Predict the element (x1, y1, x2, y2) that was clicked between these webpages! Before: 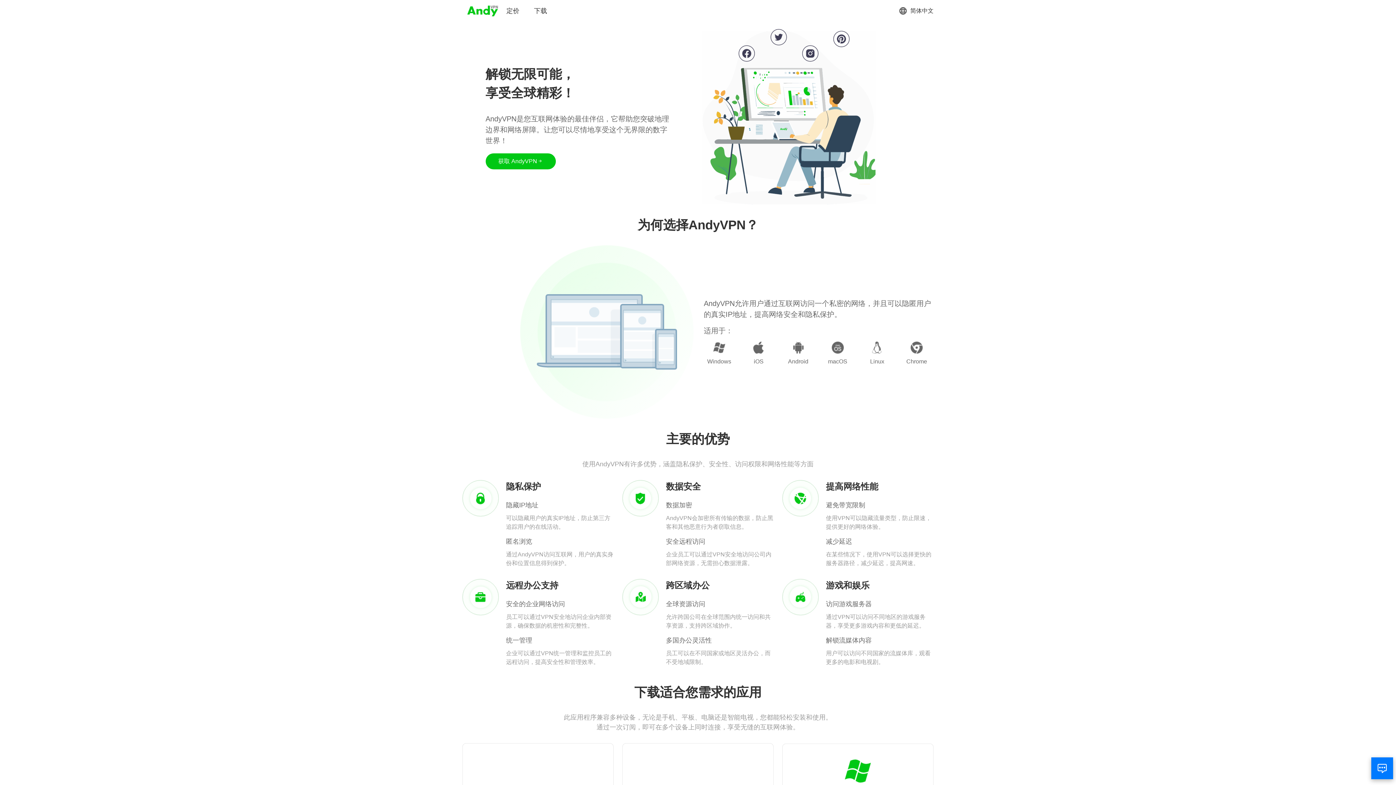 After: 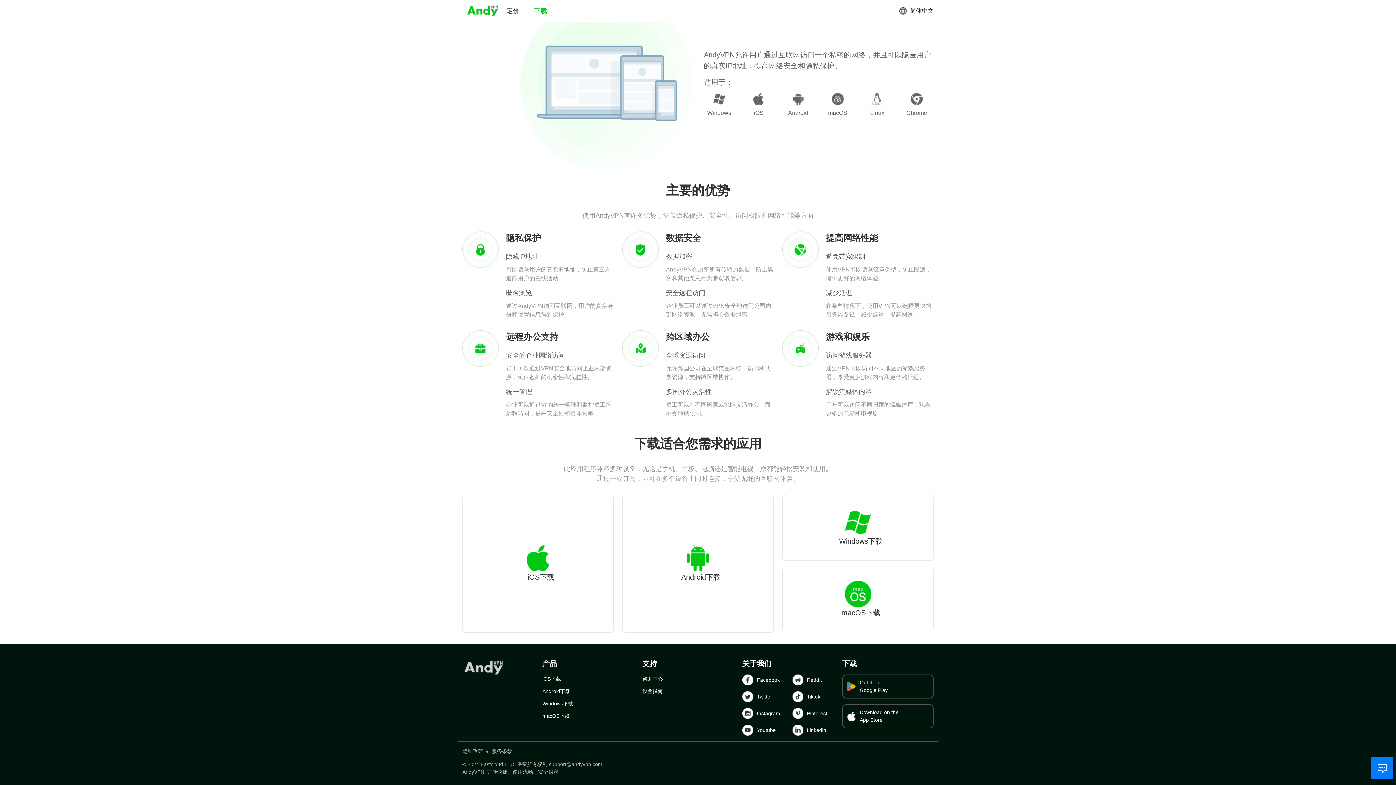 Action: label: 下载 bbox: (534, 6, 547, 15)